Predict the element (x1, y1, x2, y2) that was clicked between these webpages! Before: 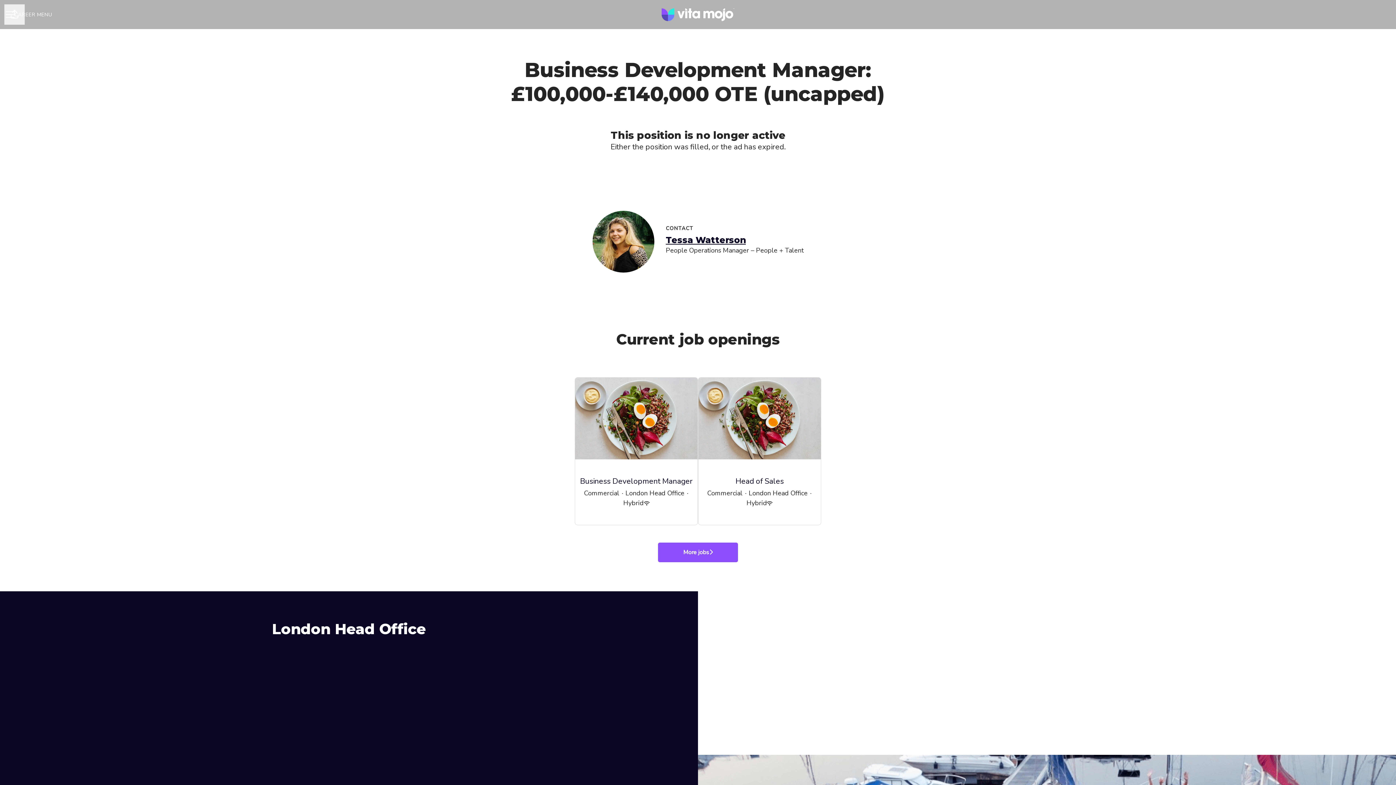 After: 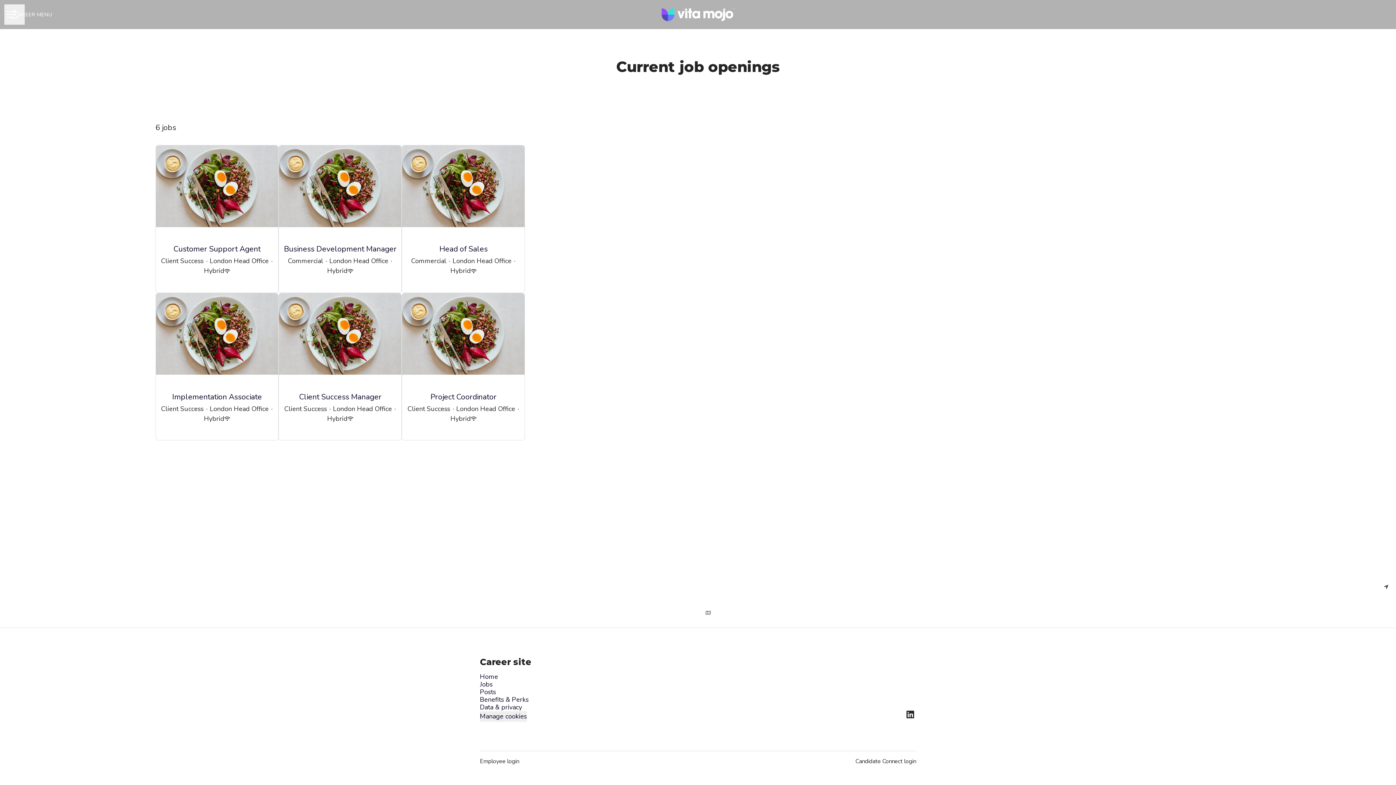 Action: bbox: (658, 542, 738, 562) label: More jobs